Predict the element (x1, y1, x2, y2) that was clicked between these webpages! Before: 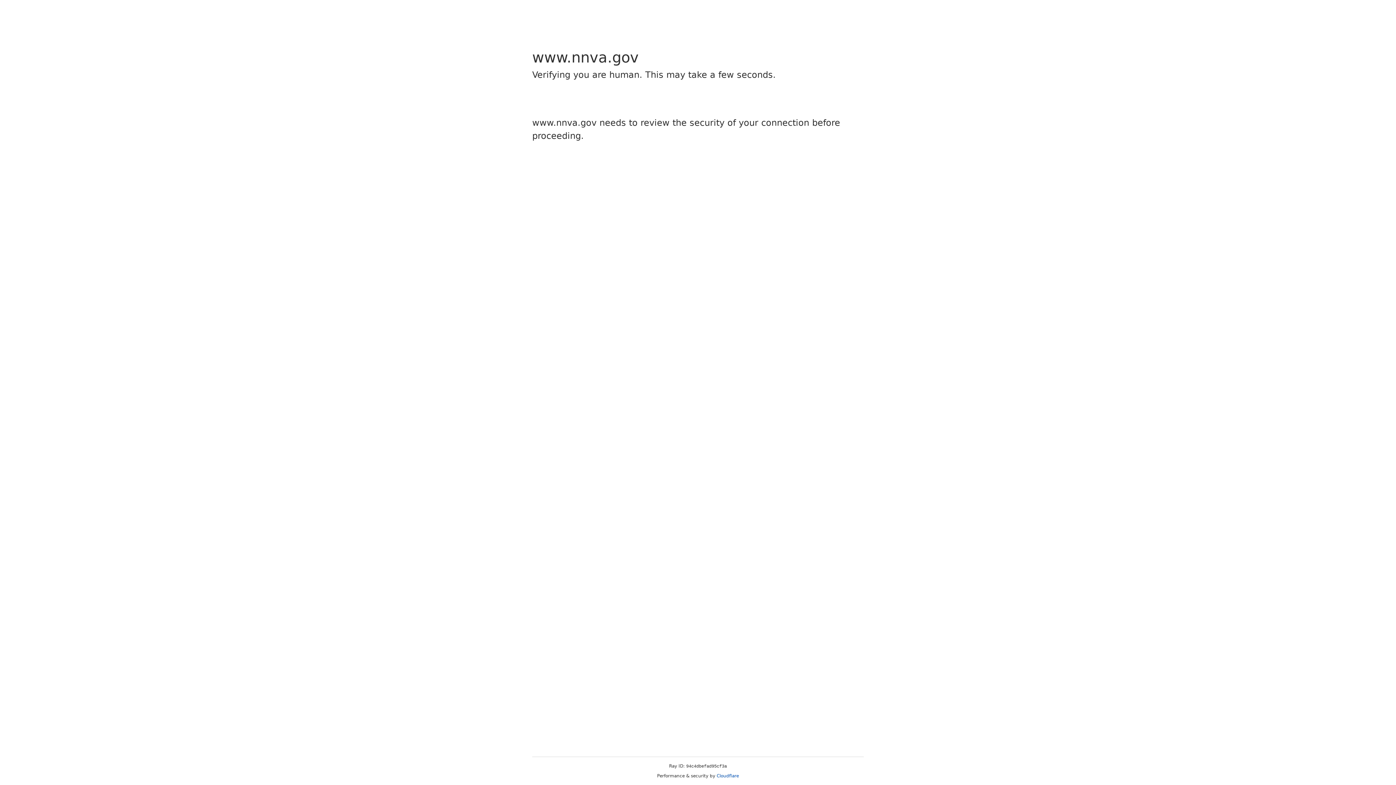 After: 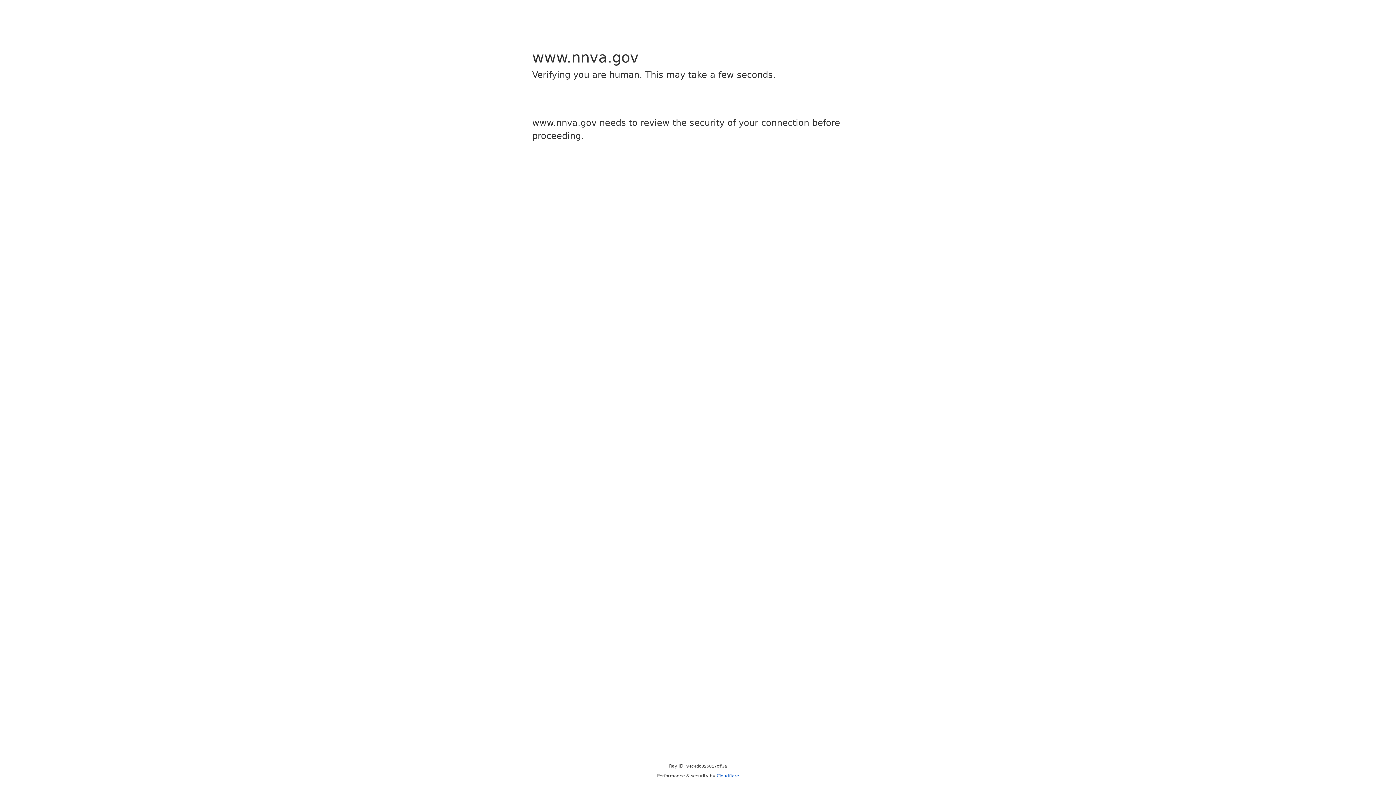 Action: bbox: (716, 773, 739, 778) label: Cloudflare